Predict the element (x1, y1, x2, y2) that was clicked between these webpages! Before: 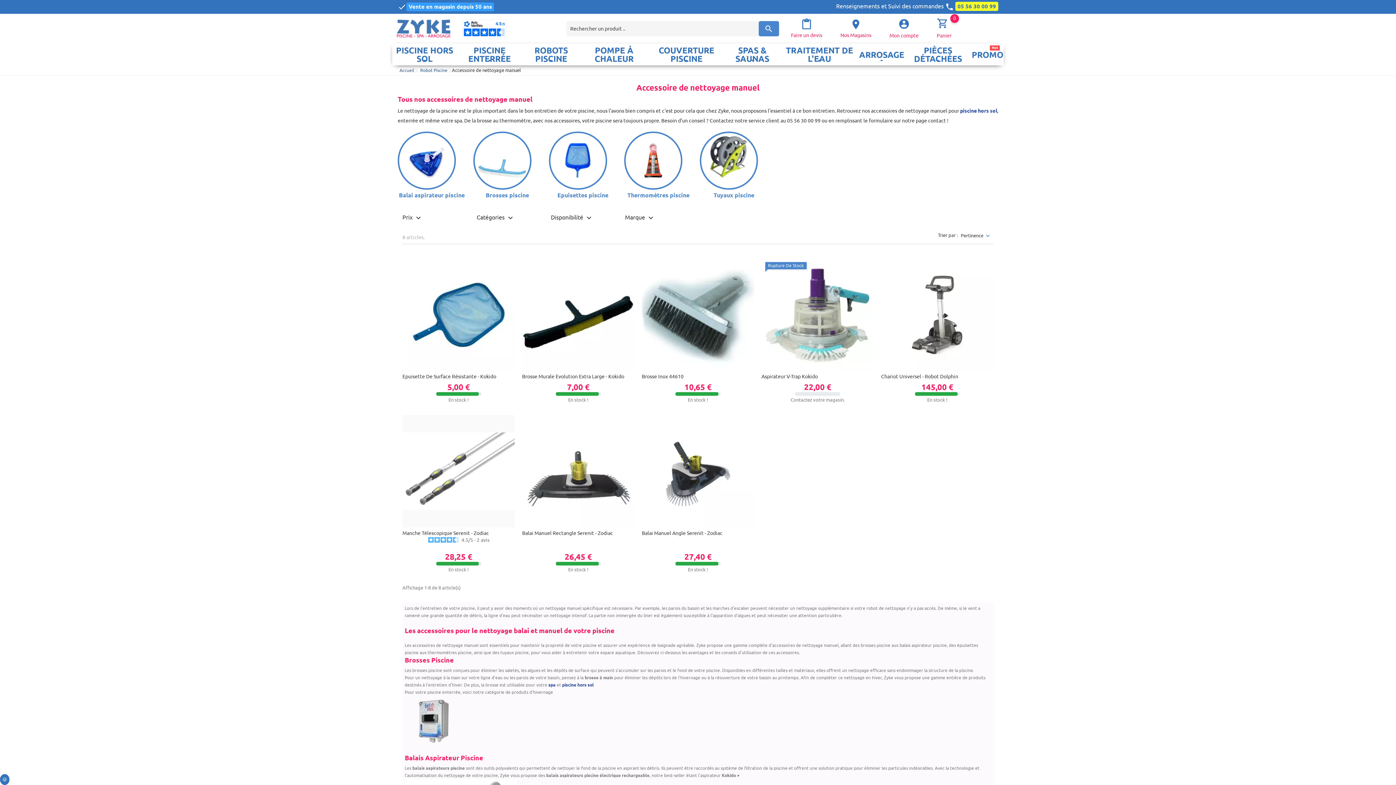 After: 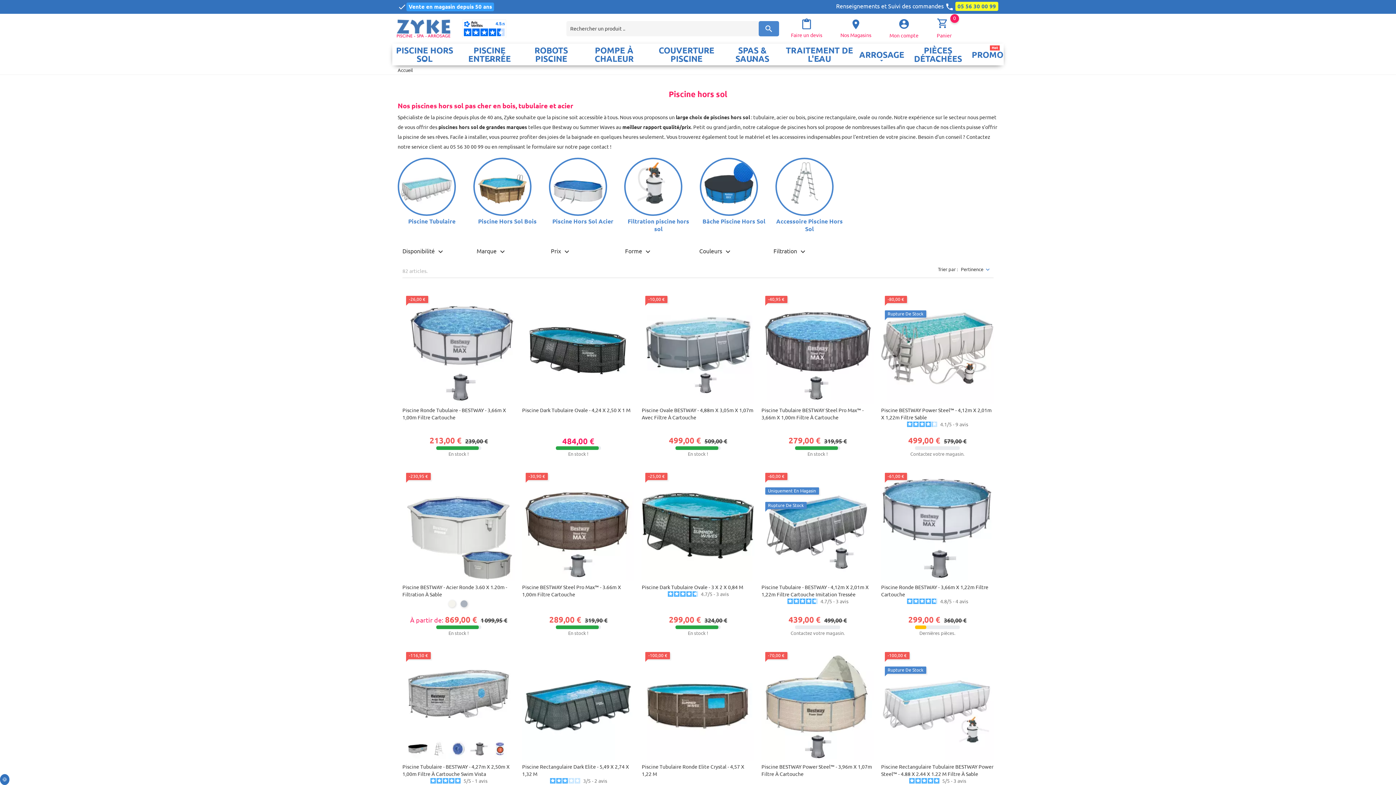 Action: label: piscine hors sol bbox: (960, 107, 997, 113)